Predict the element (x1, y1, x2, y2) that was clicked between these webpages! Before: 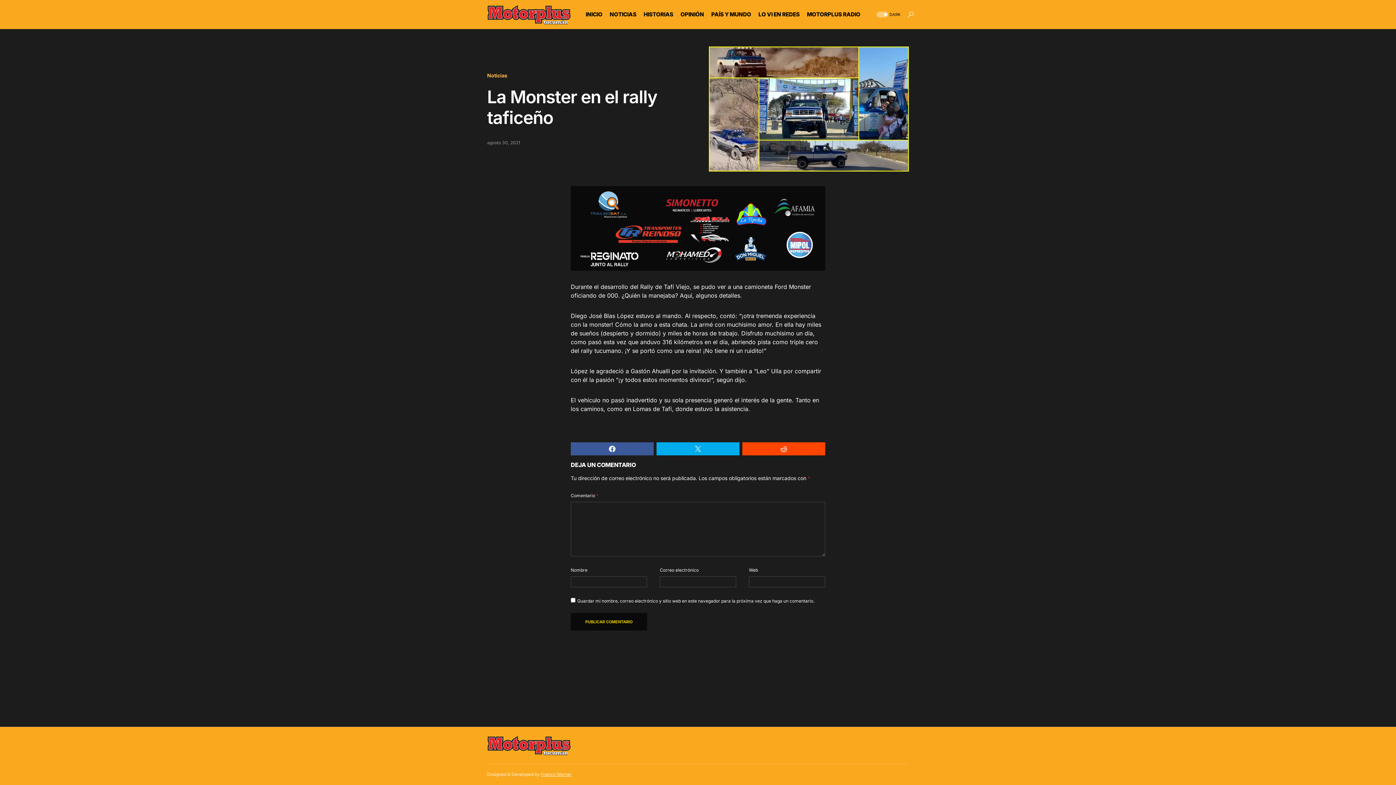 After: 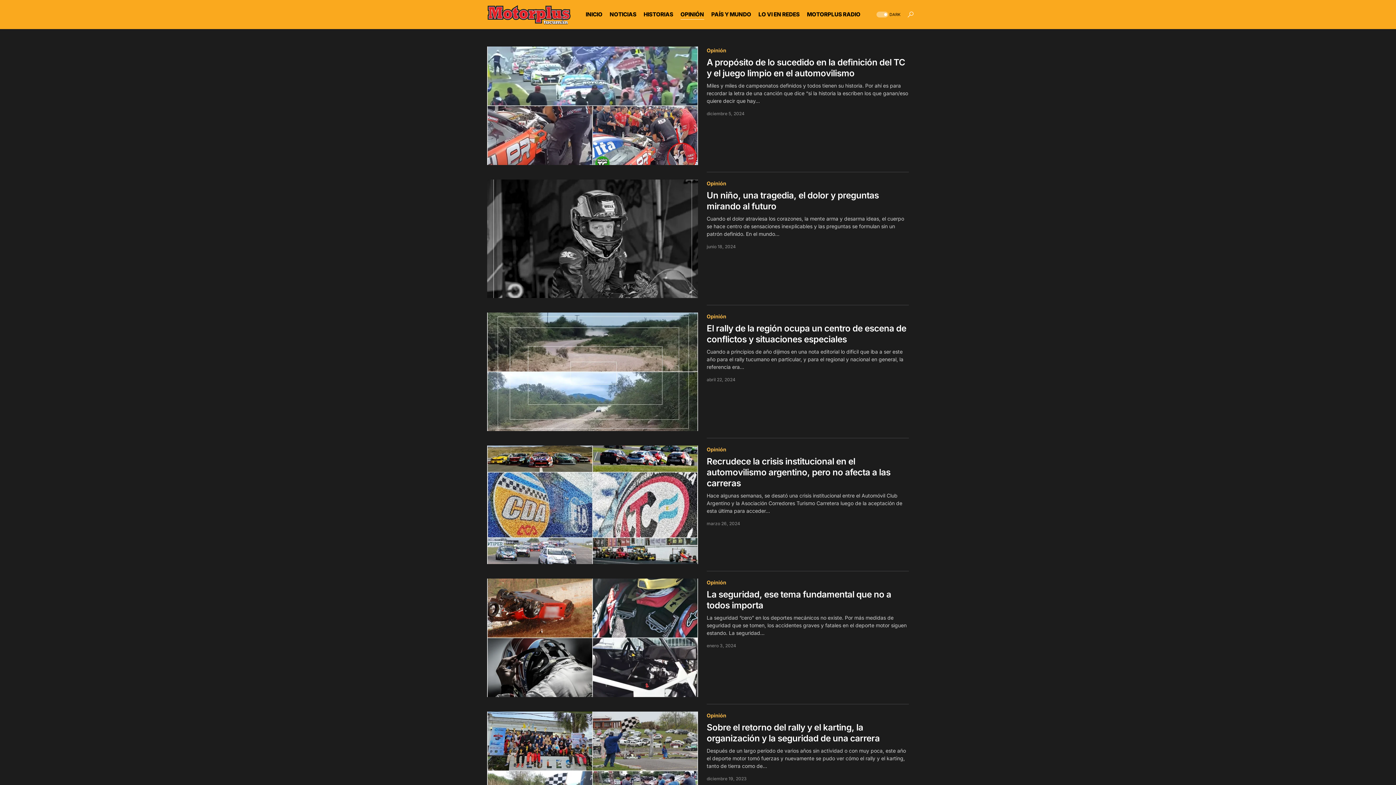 Action: label: OPINIÓN bbox: (680, 0, 704, 29)